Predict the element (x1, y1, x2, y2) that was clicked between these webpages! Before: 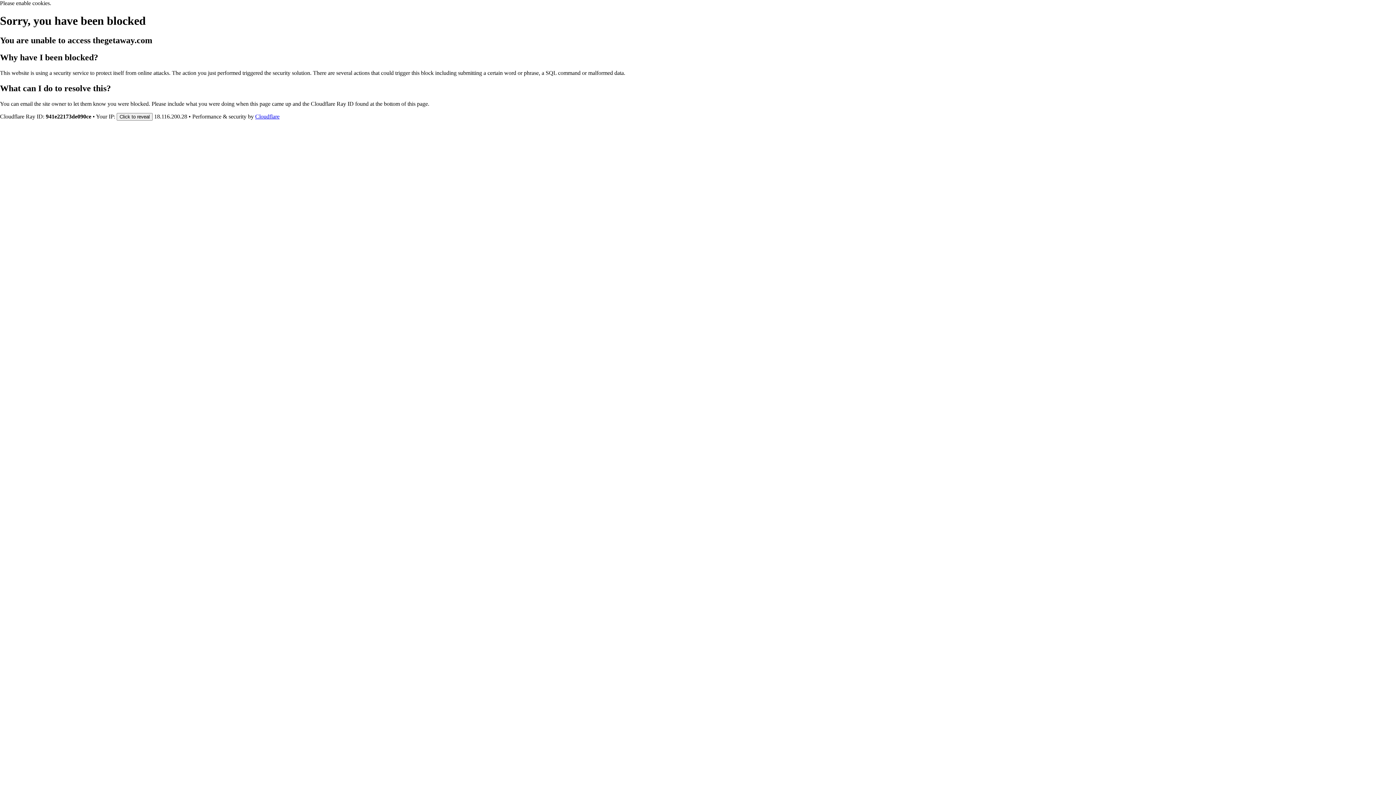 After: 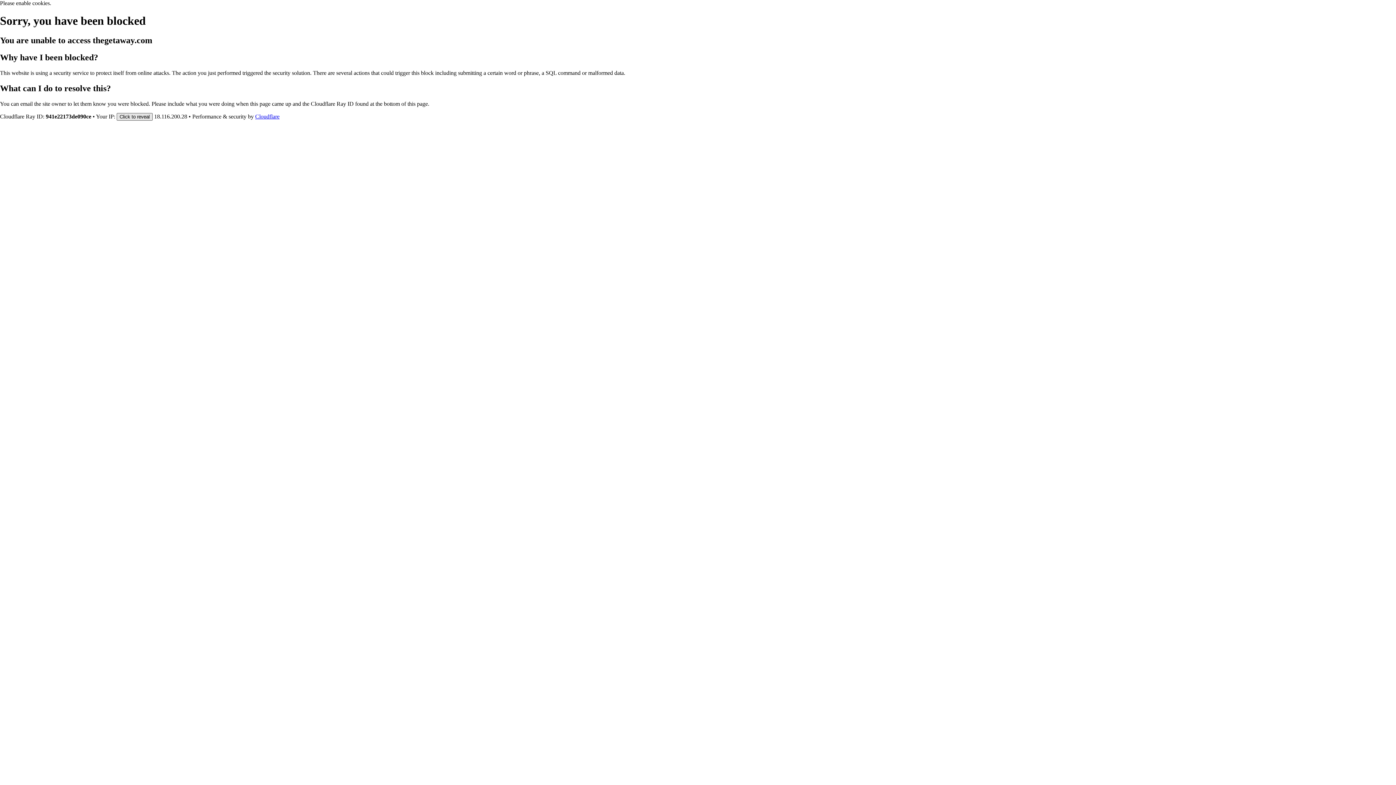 Action: label: Click to reveal bbox: (116, 112, 152, 120)